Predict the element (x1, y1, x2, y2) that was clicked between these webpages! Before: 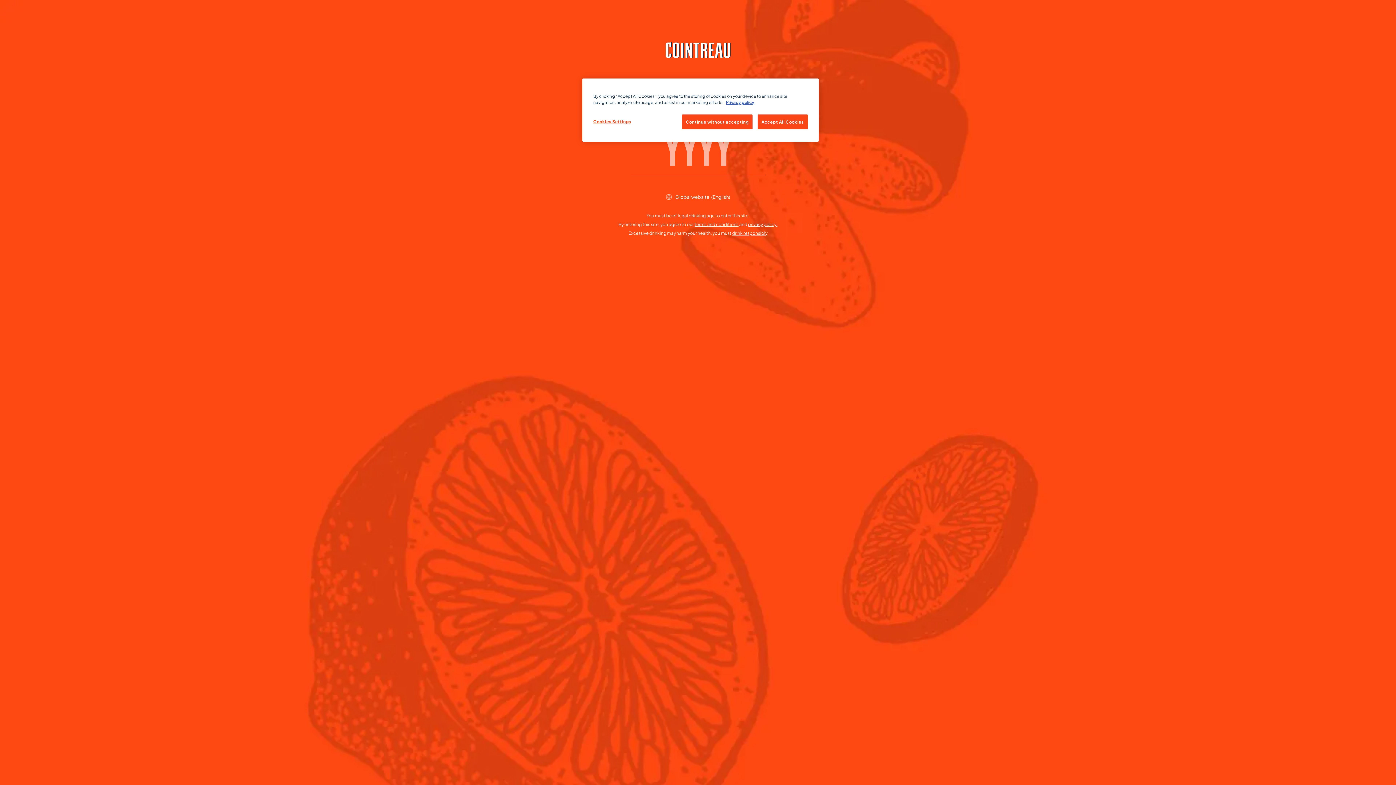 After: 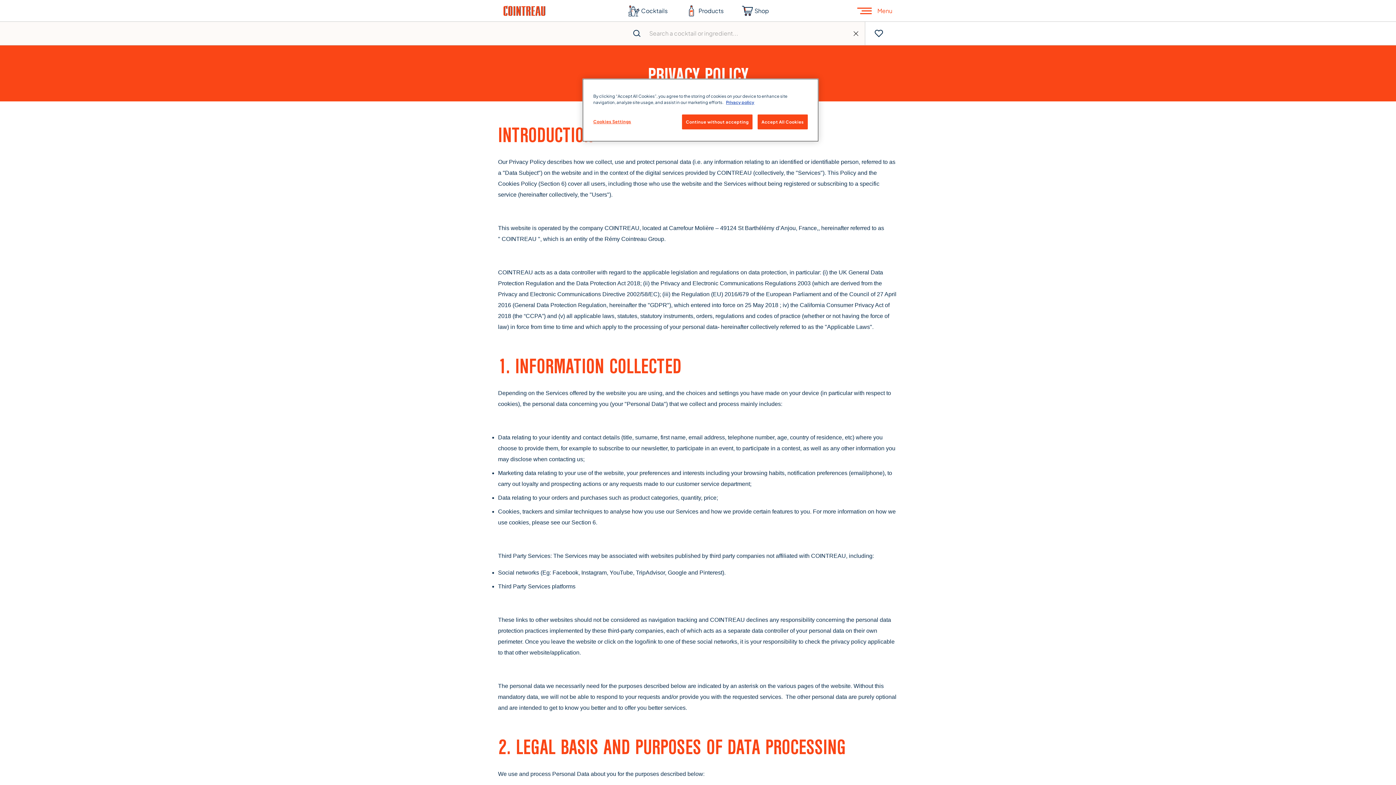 Action: bbox: (748, 221, 777, 227) label: privacy policy.